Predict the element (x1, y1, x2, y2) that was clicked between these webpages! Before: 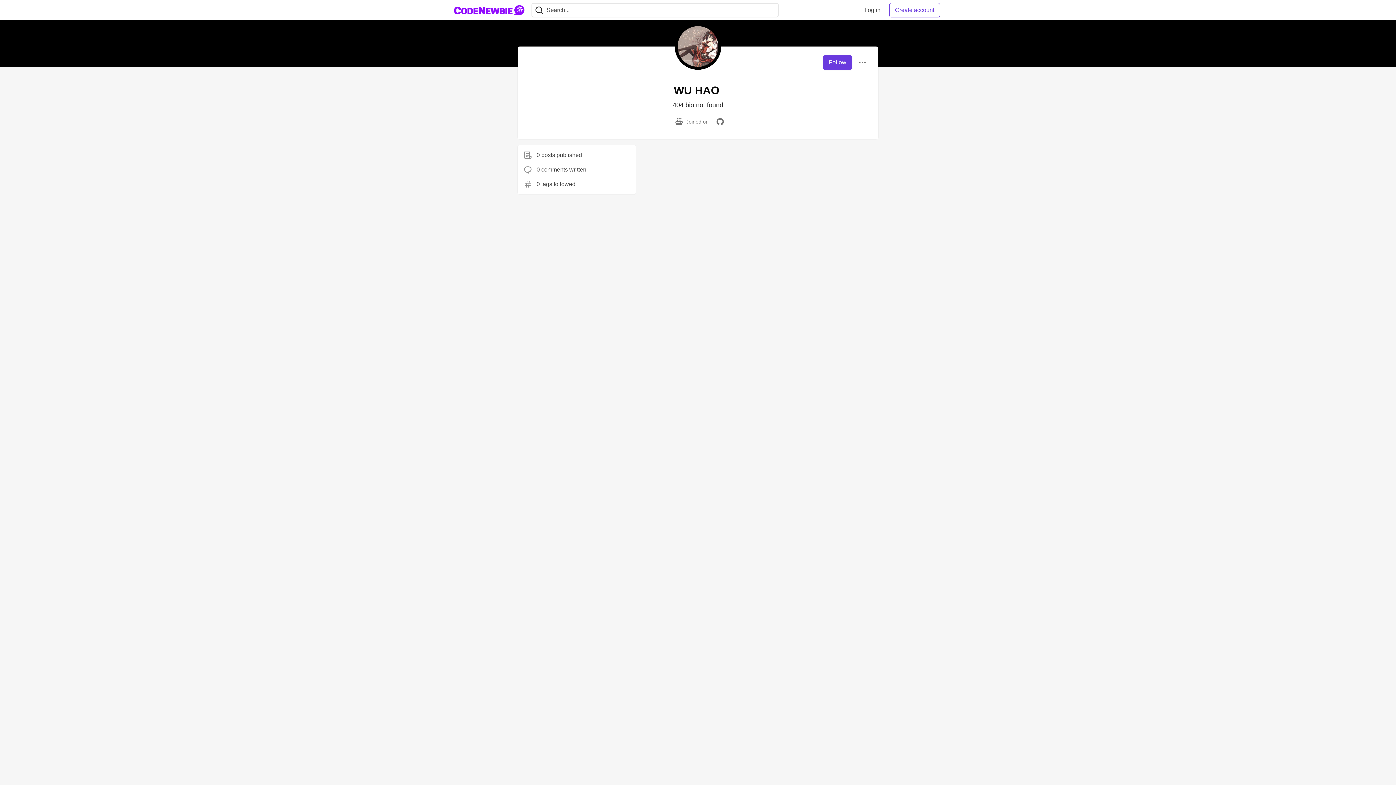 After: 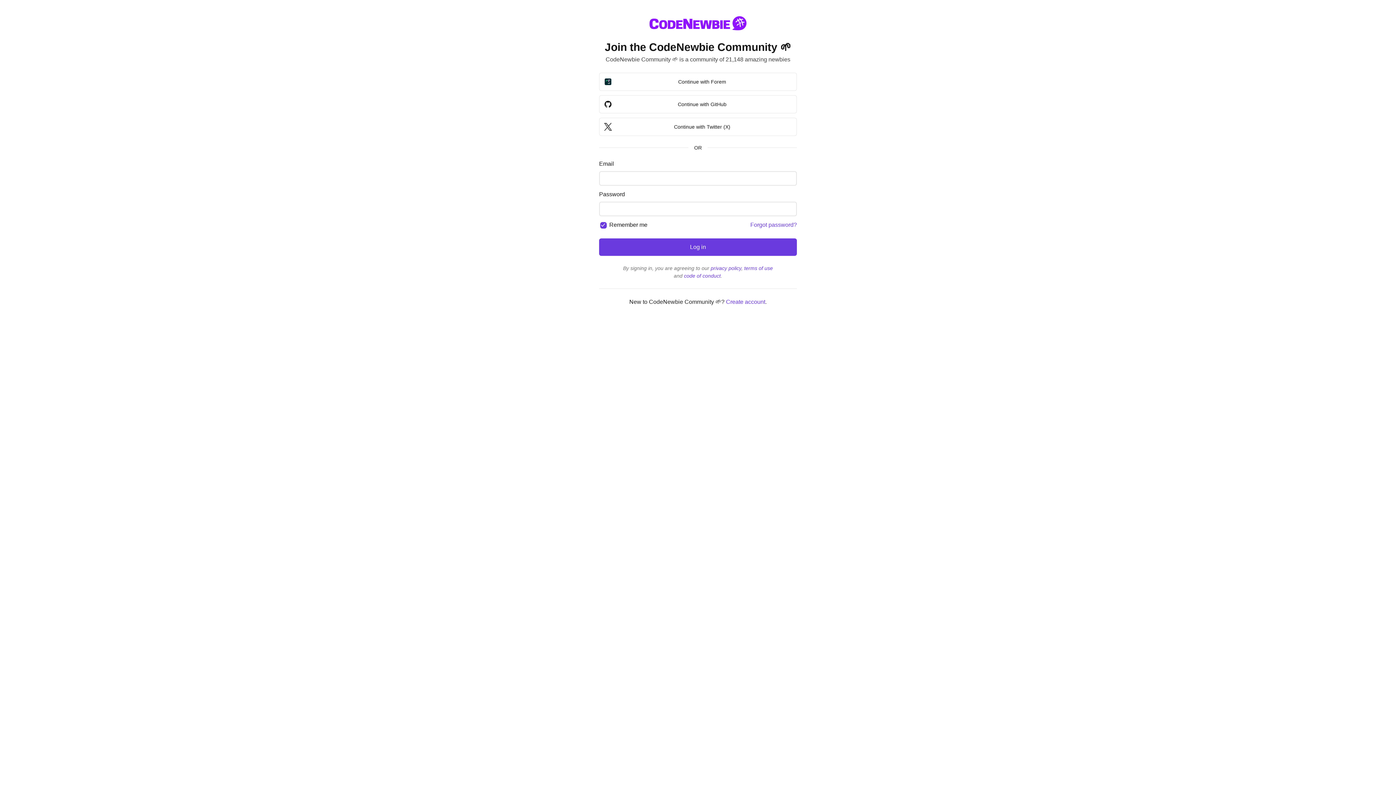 Action: bbox: (858, 2, 886, 17) label: Log in